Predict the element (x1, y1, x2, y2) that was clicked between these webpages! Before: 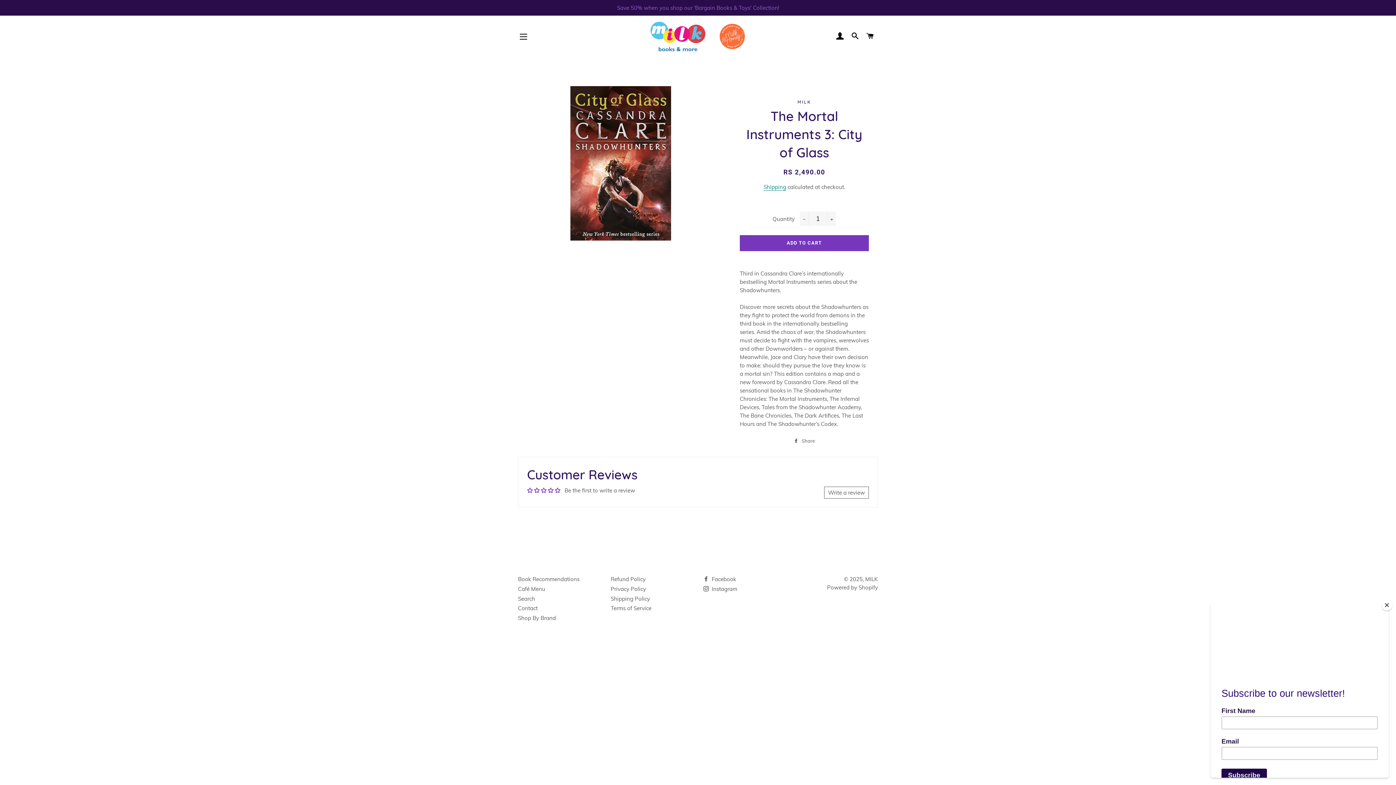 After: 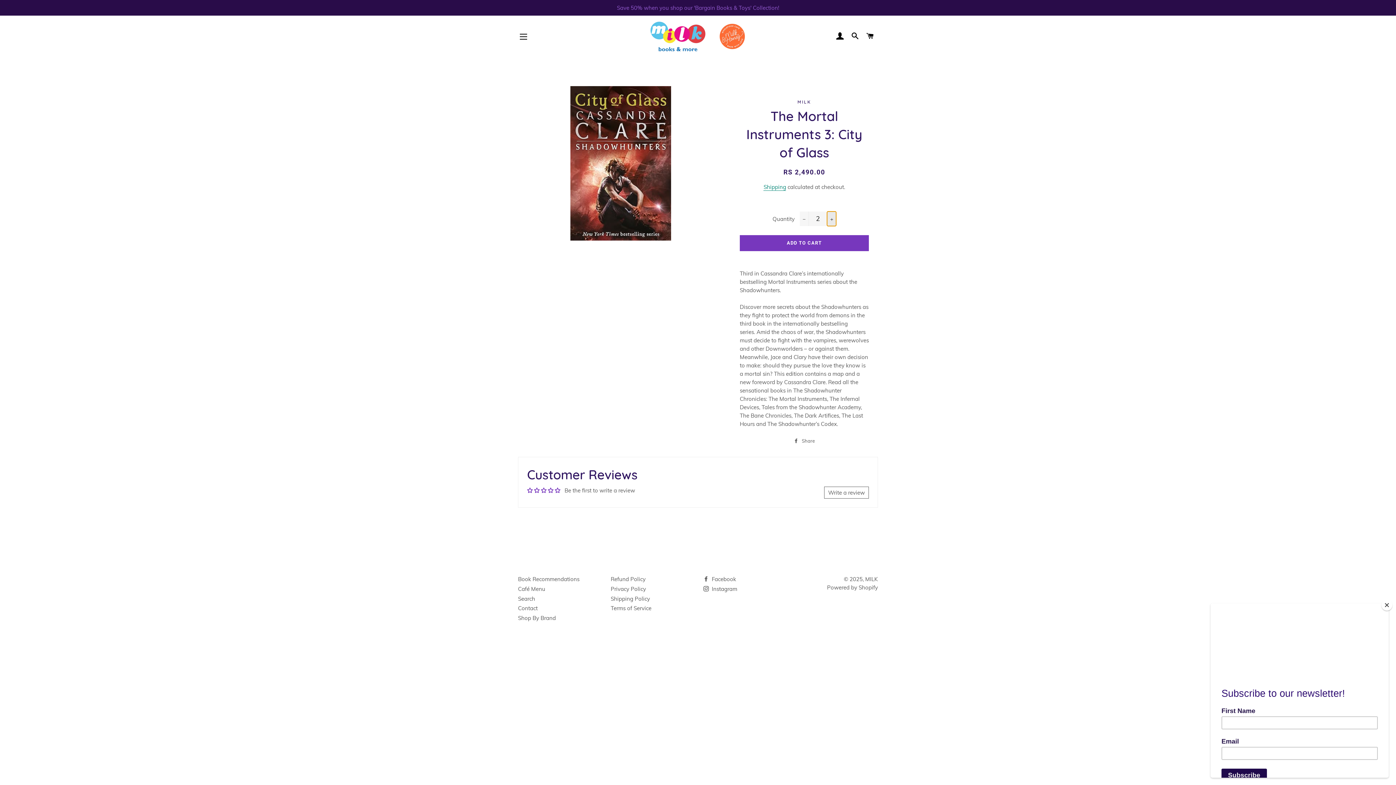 Action: label: Increase item quantity by one bbox: (827, 211, 836, 226)